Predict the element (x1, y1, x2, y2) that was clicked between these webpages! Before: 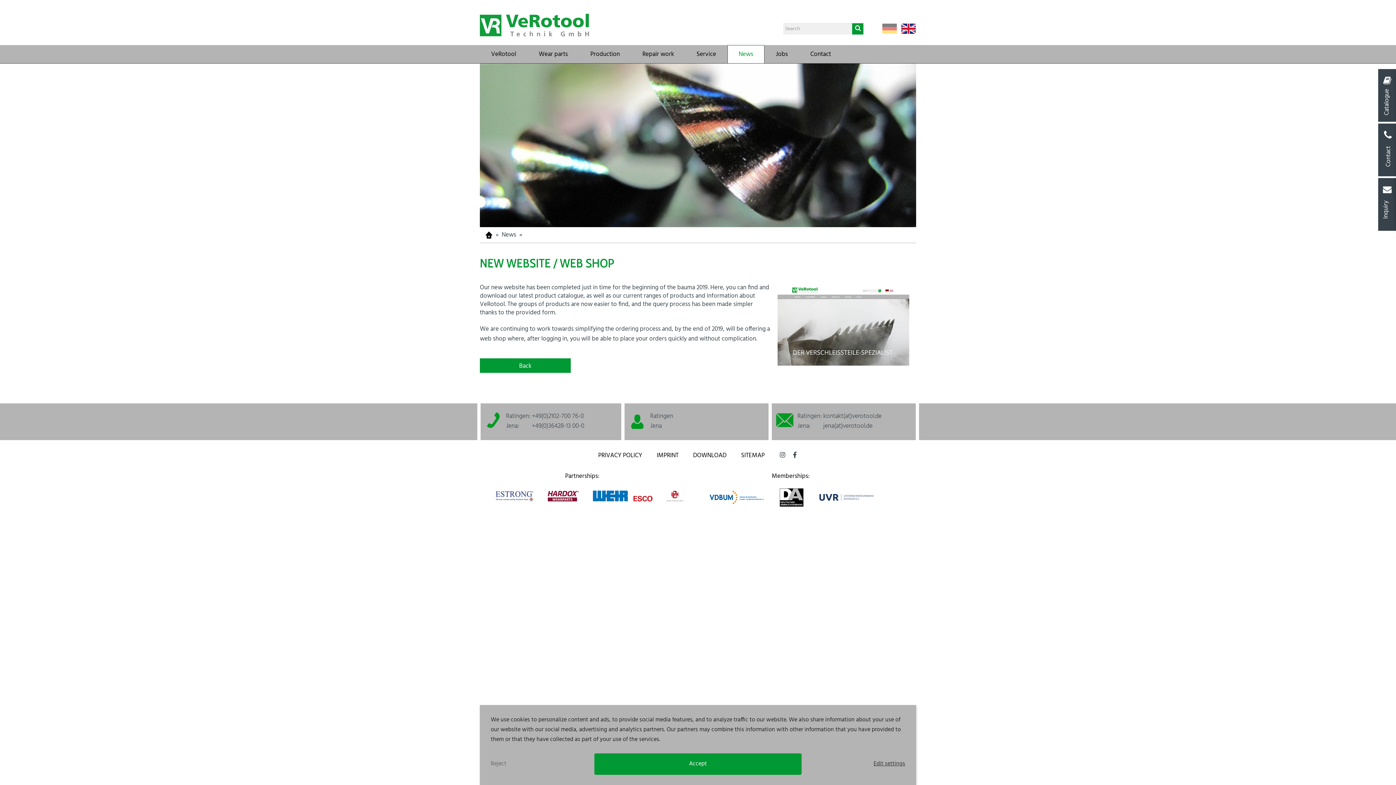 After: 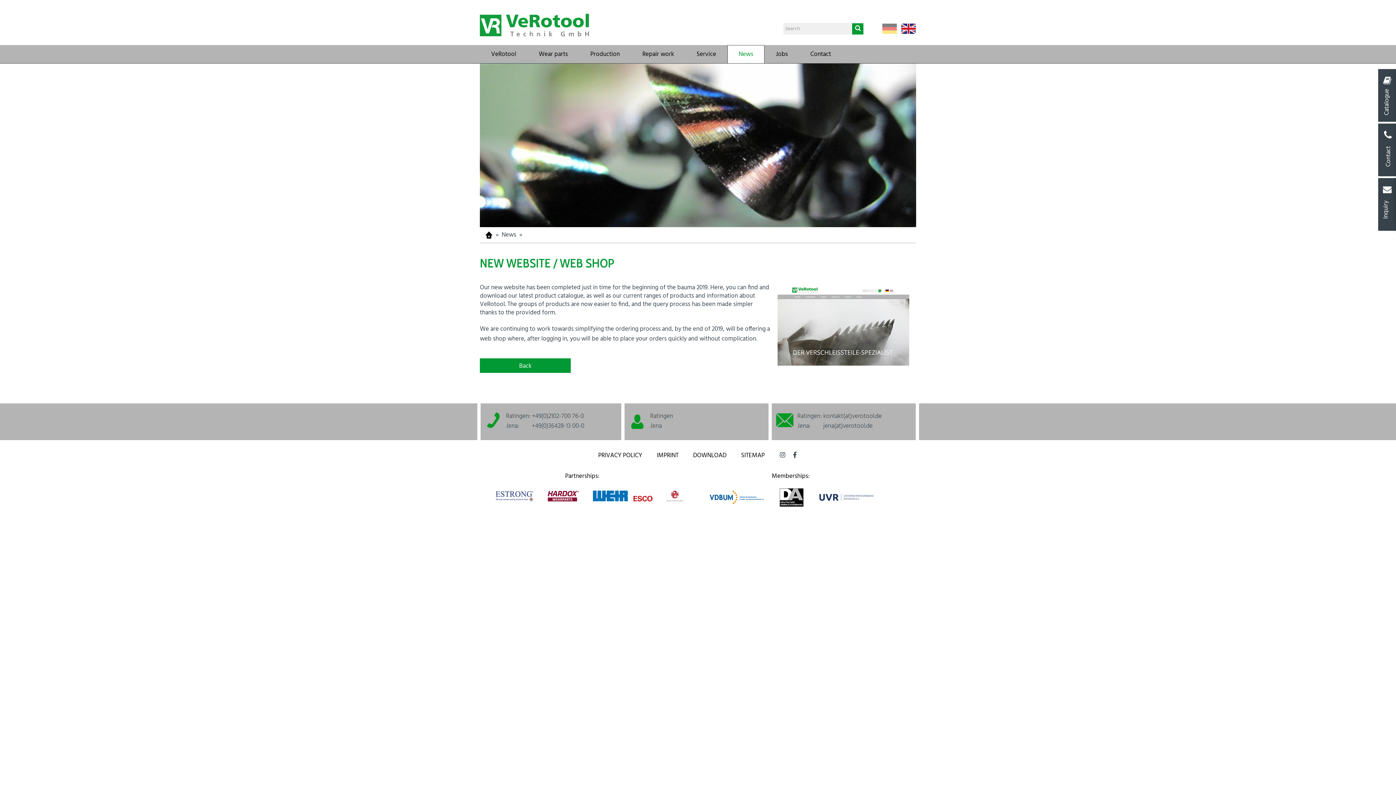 Action: bbox: (490, 753, 594, 775) label: Reject